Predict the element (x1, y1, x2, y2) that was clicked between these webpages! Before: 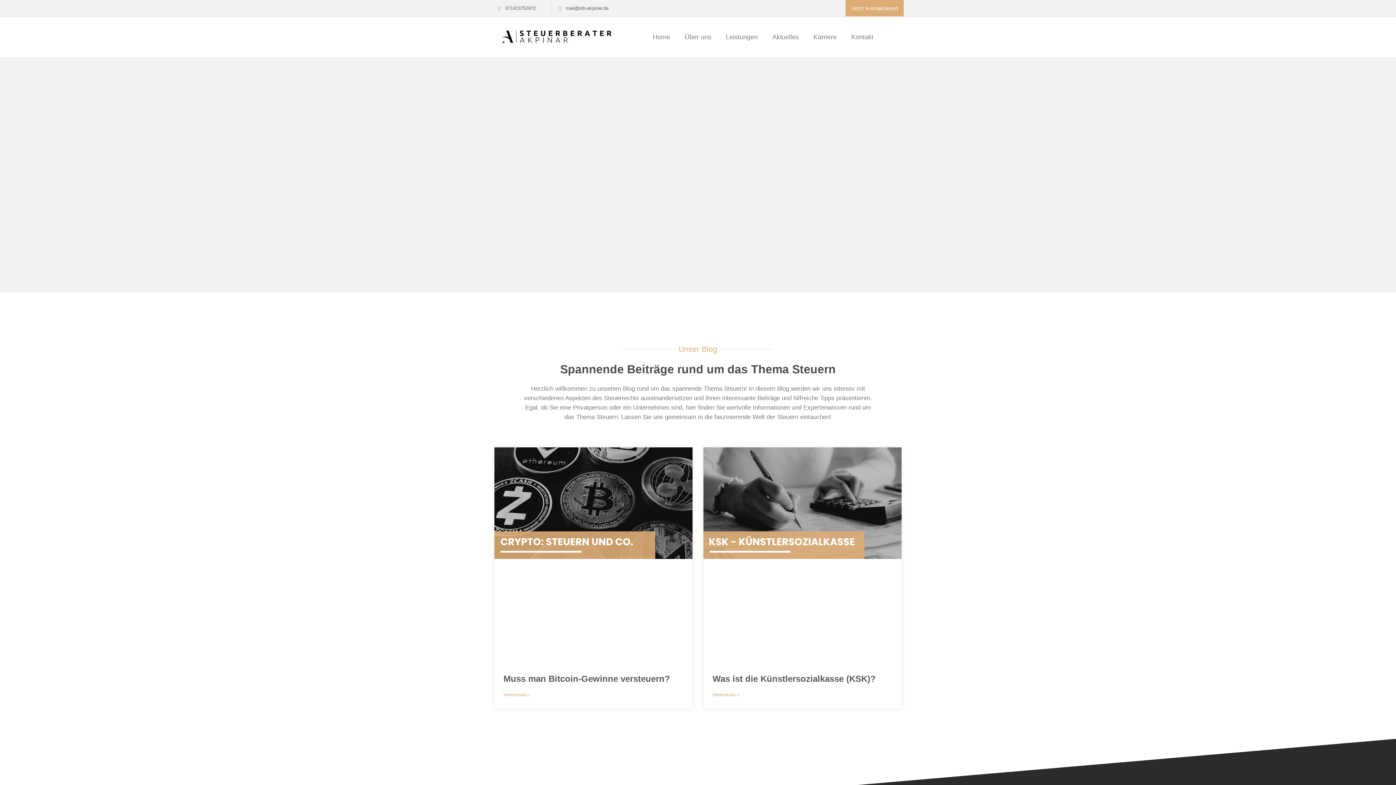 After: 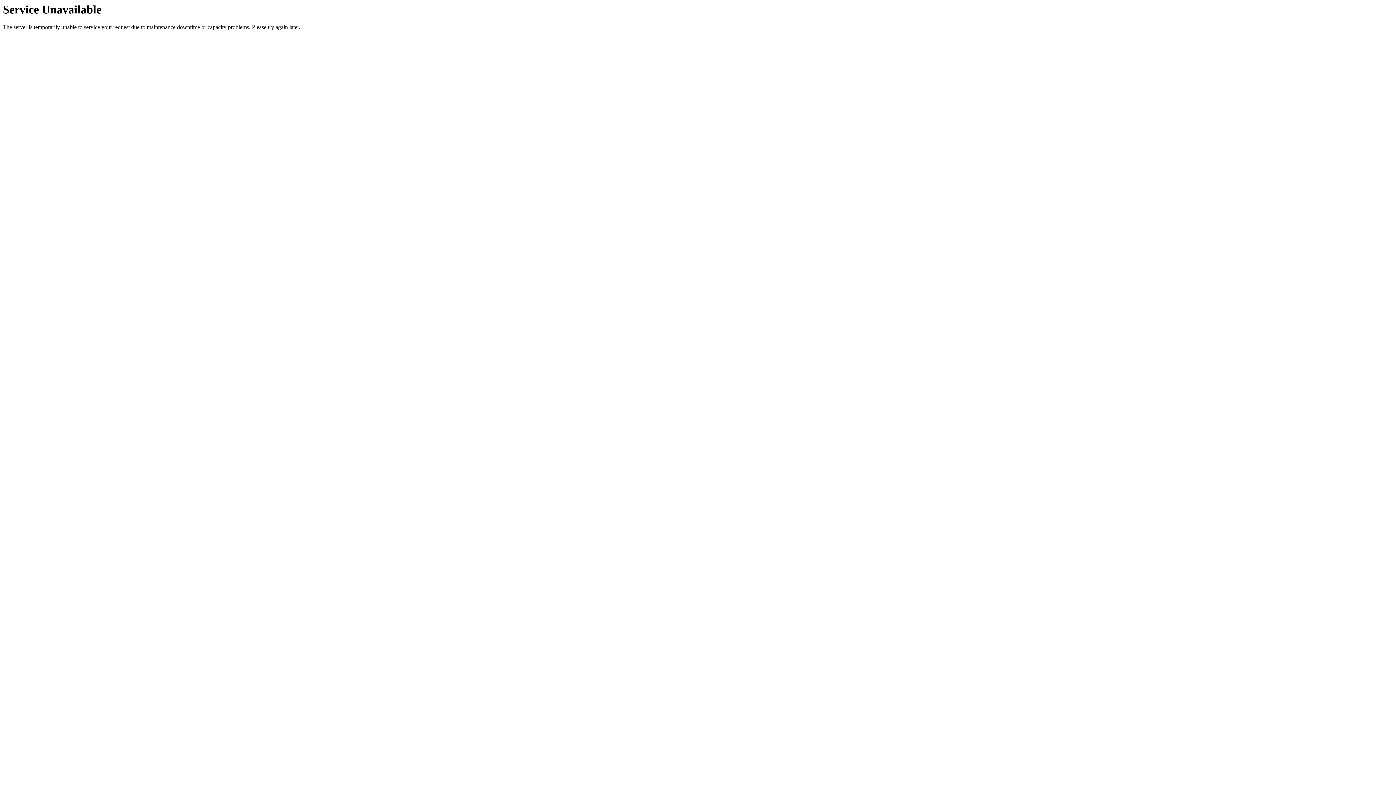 Action: bbox: (718, 28, 765, 45) label: Leistungen